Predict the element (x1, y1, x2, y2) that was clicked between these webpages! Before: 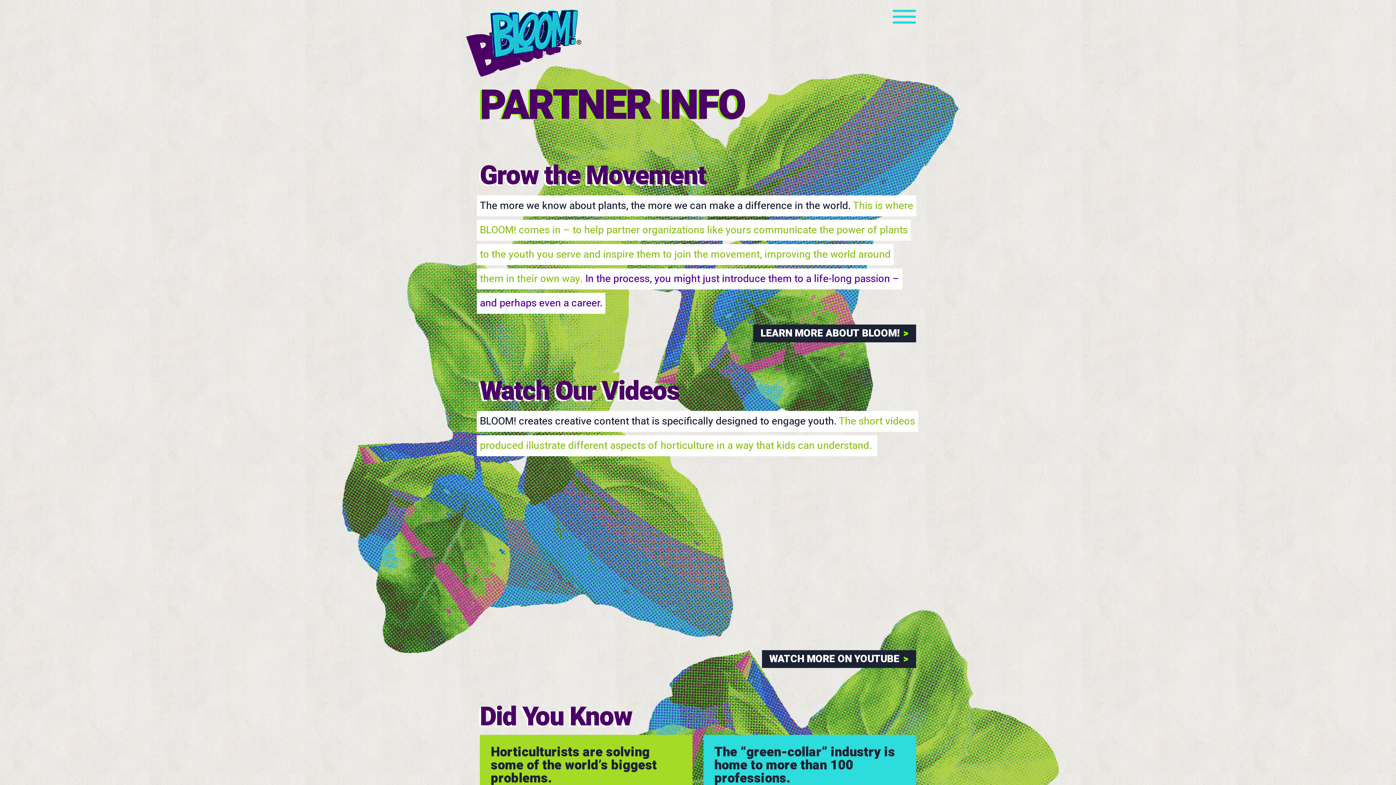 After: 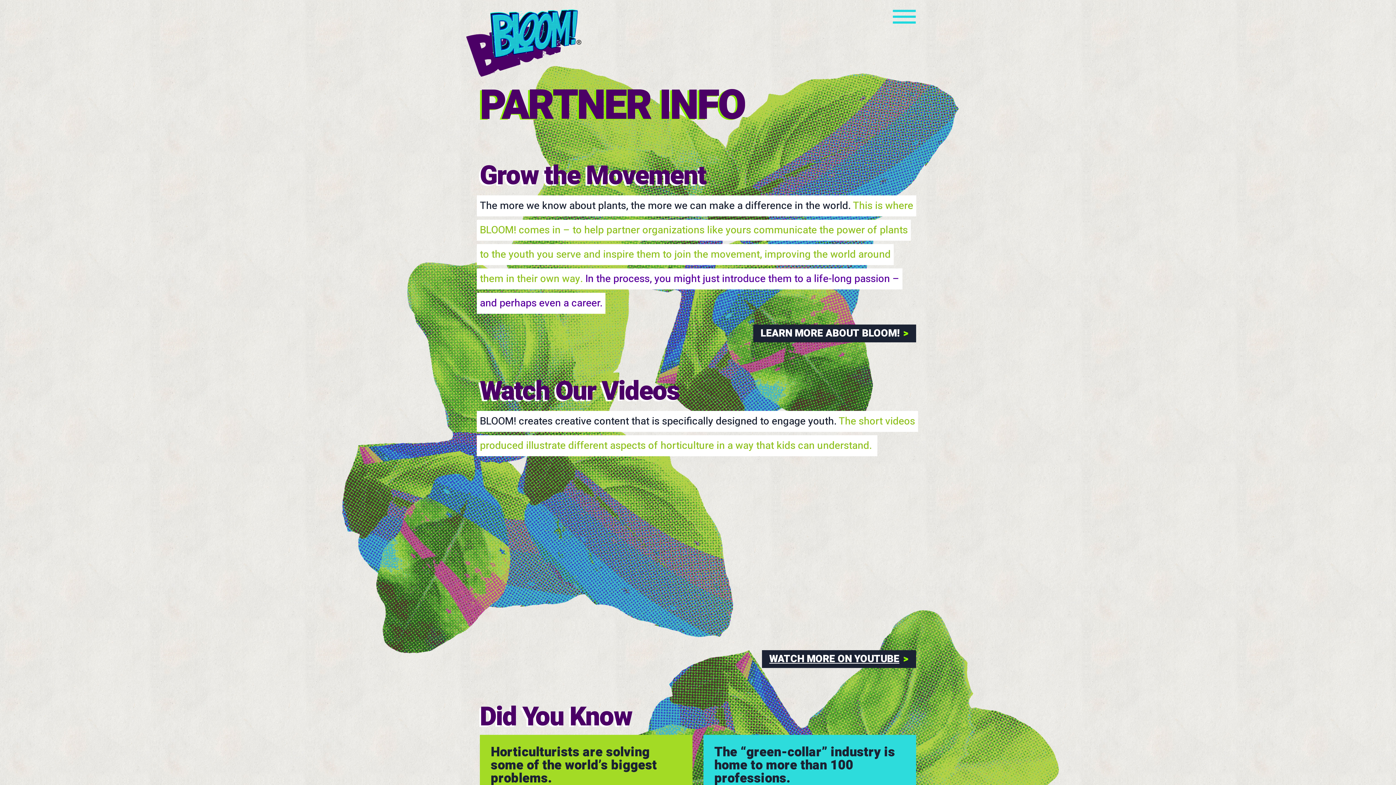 Action: label: WATCH MORE ON YOUTUBE bbox: (762, 650, 916, 668)